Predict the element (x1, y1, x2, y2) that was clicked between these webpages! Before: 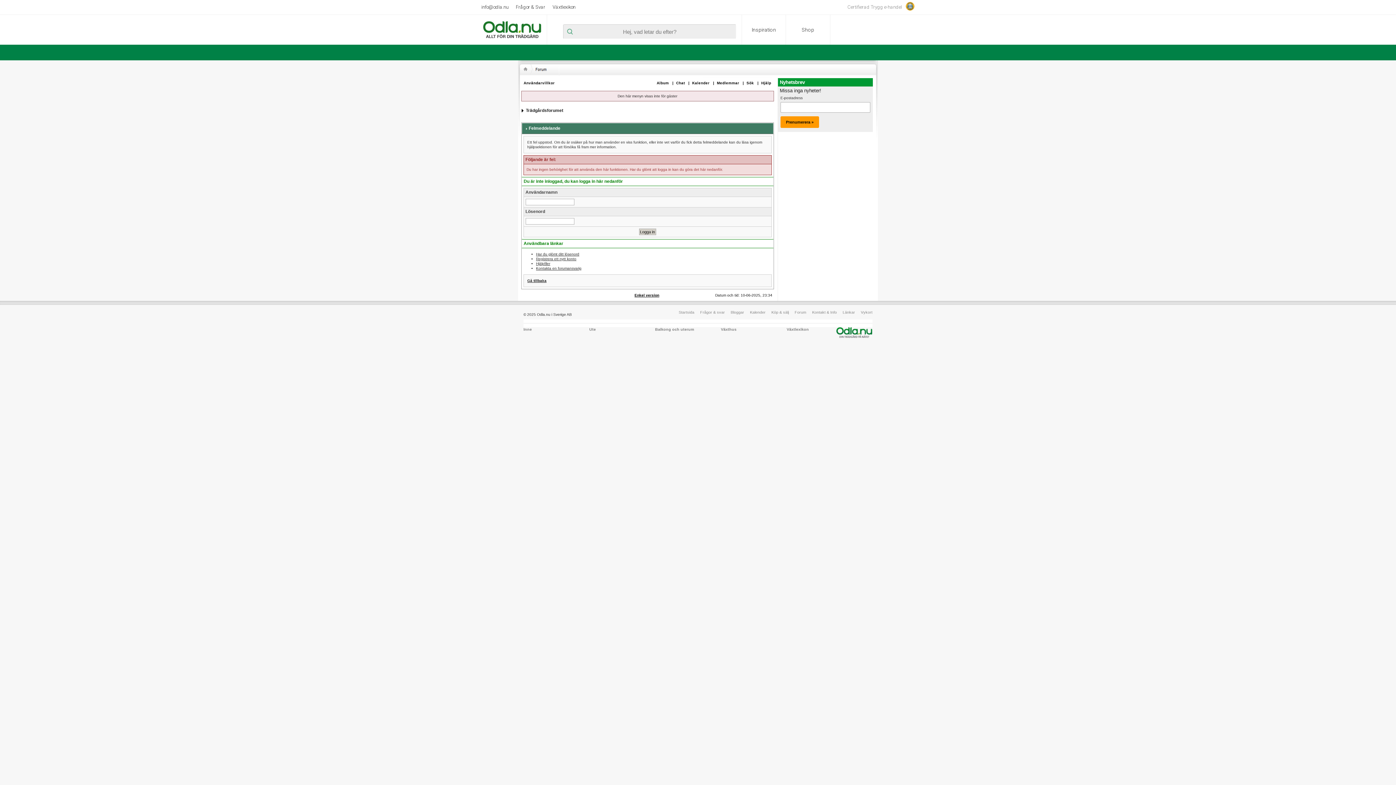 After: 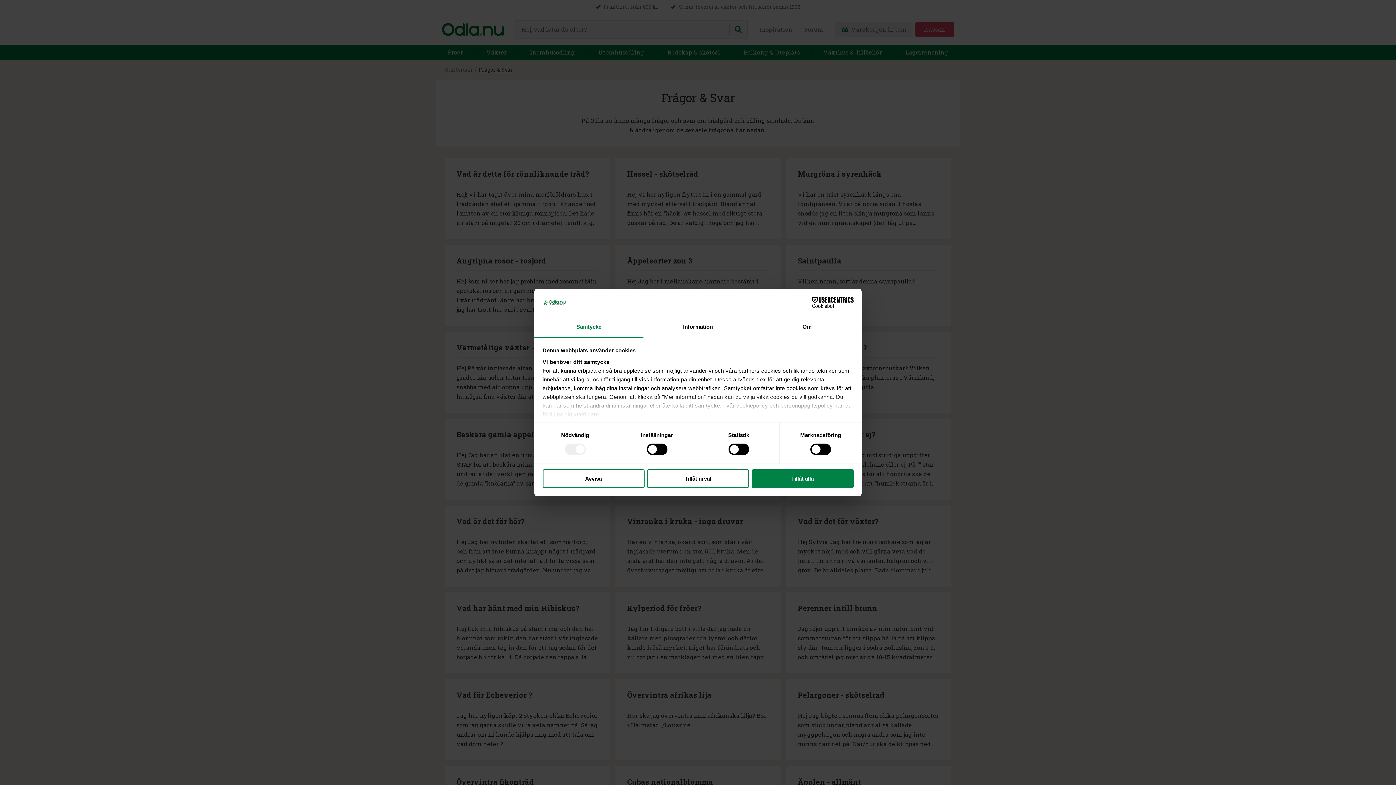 Action: label: Frågor & Svar bbox: (516, 4, 545, 9)